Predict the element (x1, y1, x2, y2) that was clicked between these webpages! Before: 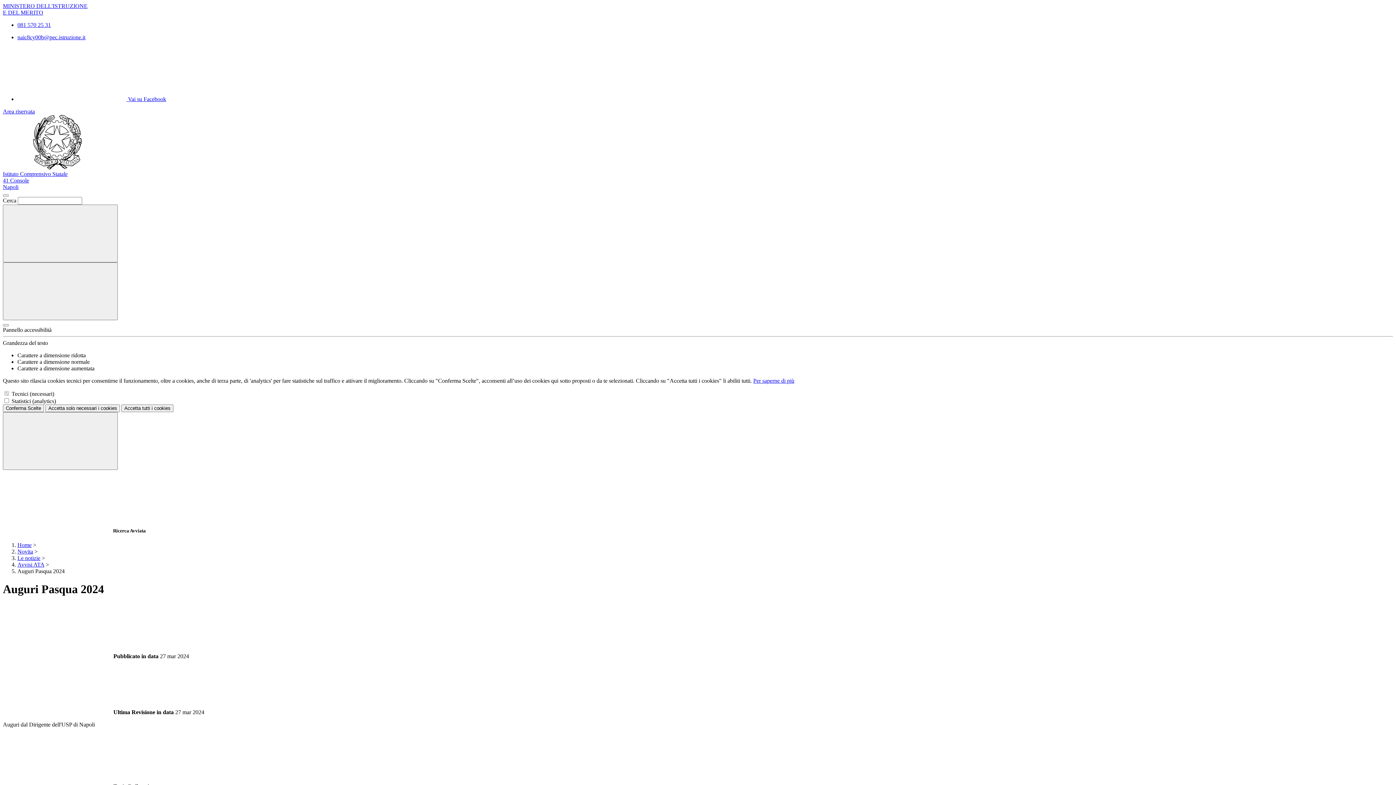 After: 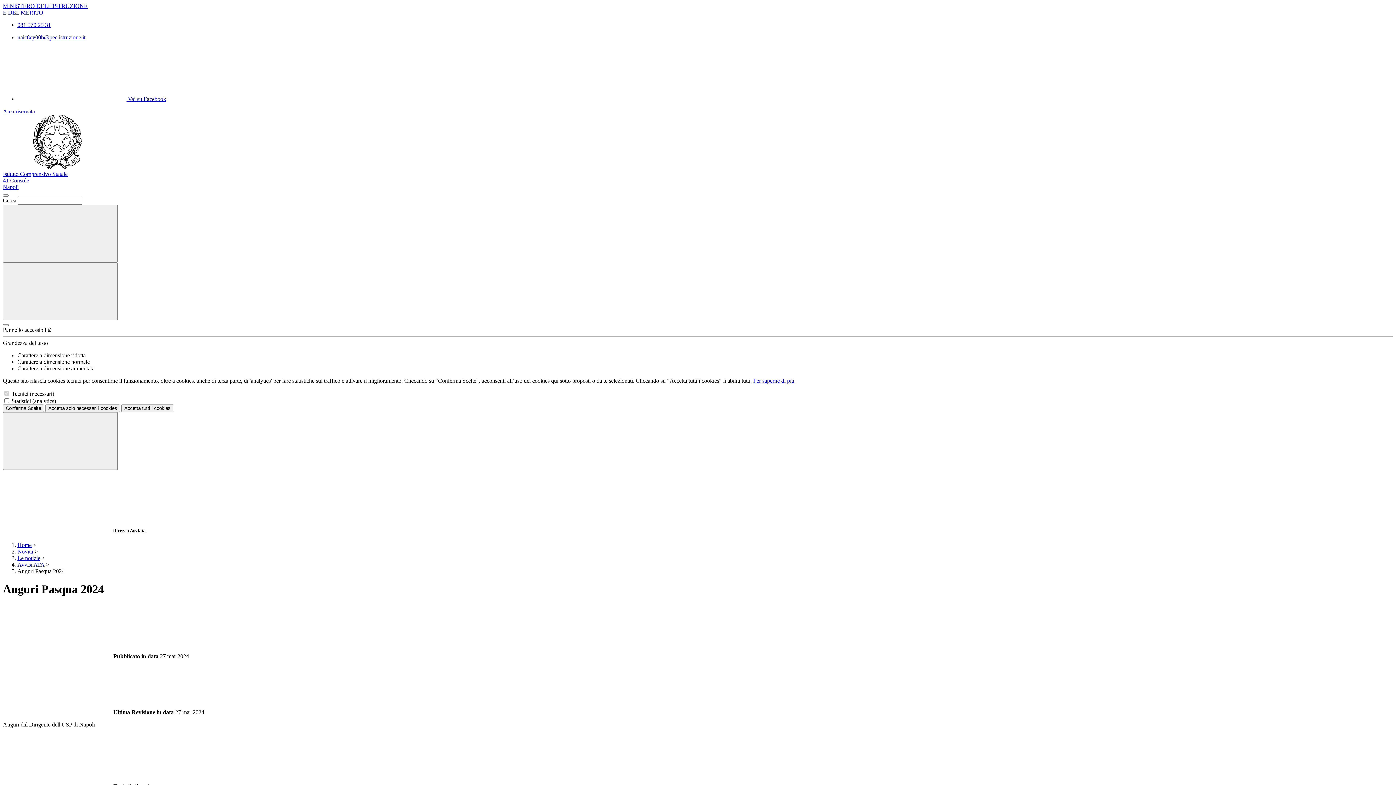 Action: bbox: (17, 46, 1393, 102) label: Facebook